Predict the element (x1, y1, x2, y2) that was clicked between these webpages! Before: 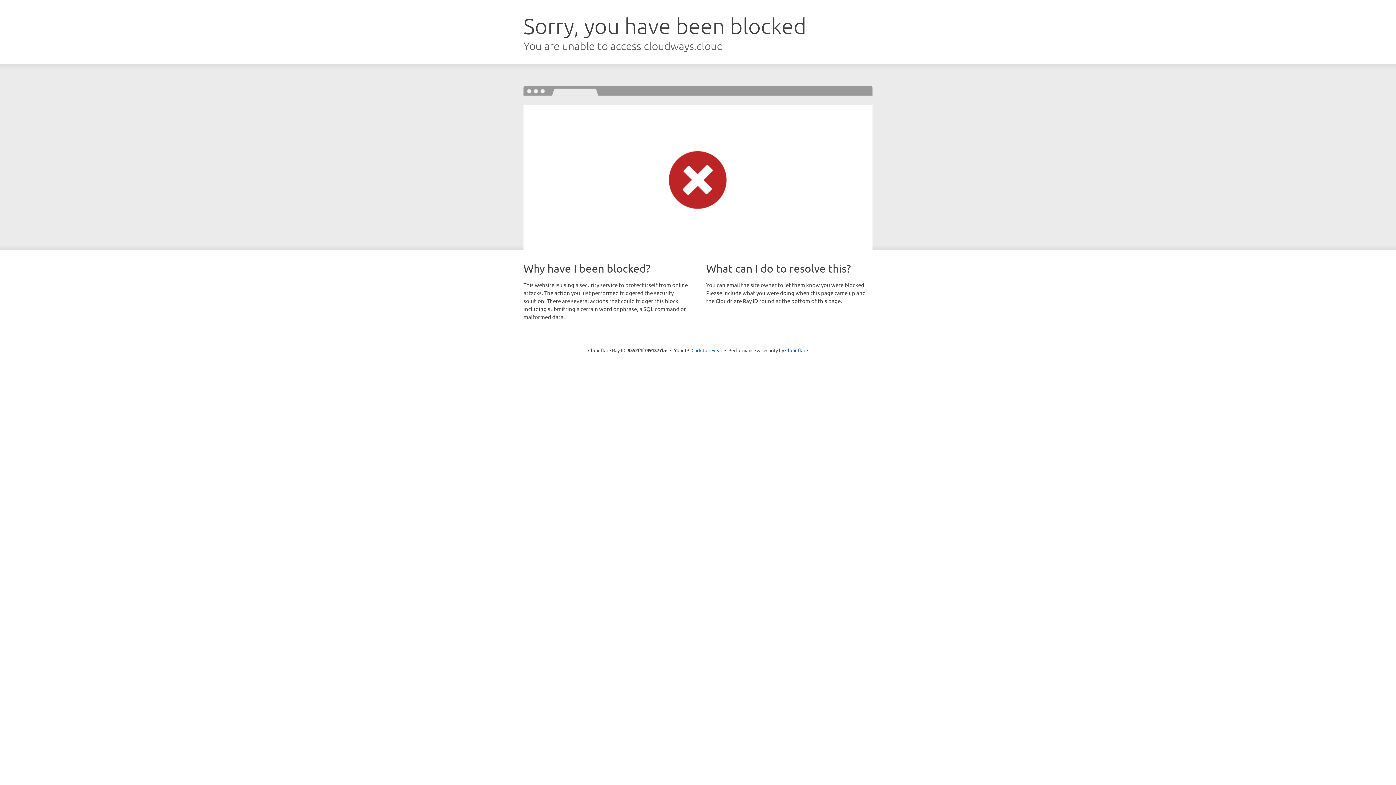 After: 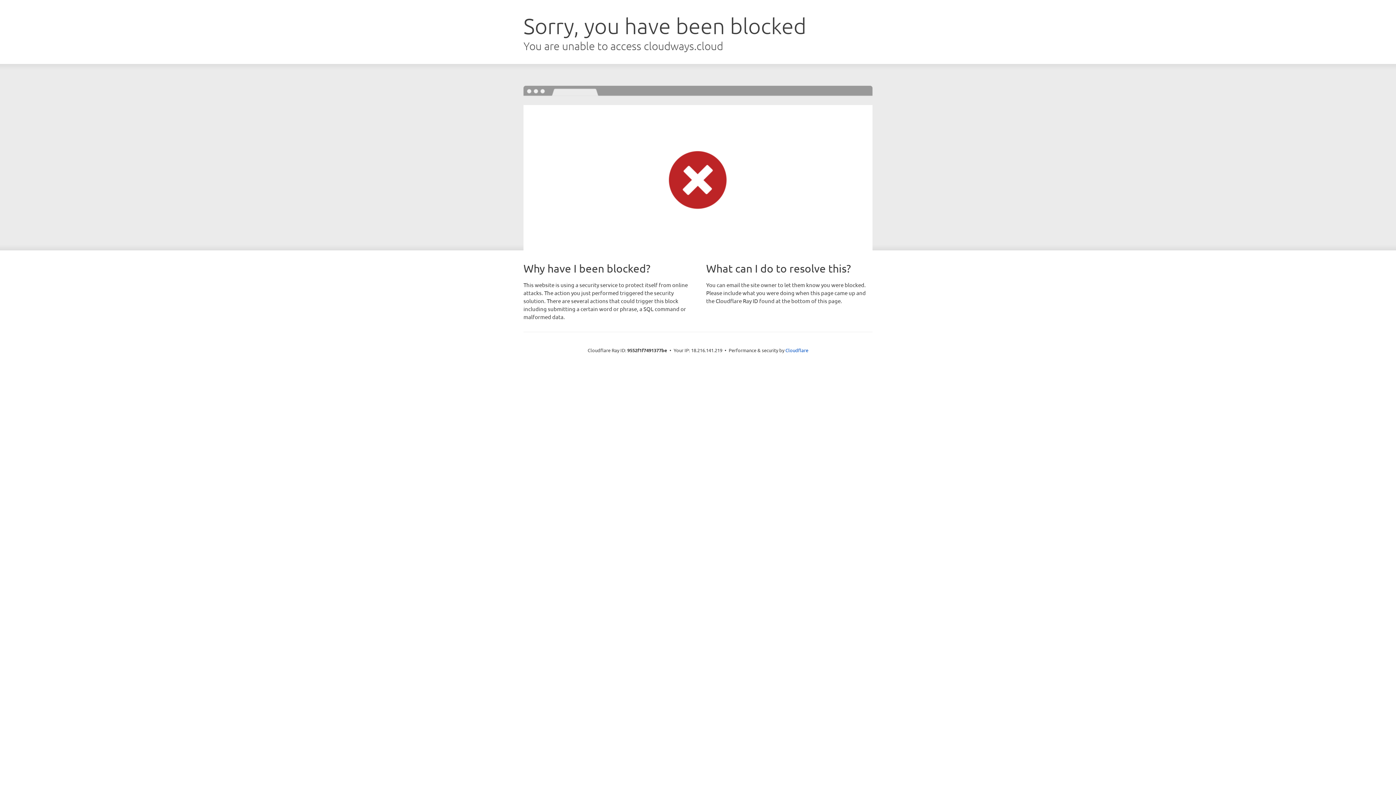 Action: label: Click to reveal bbox: (691, 346, 722, 353)